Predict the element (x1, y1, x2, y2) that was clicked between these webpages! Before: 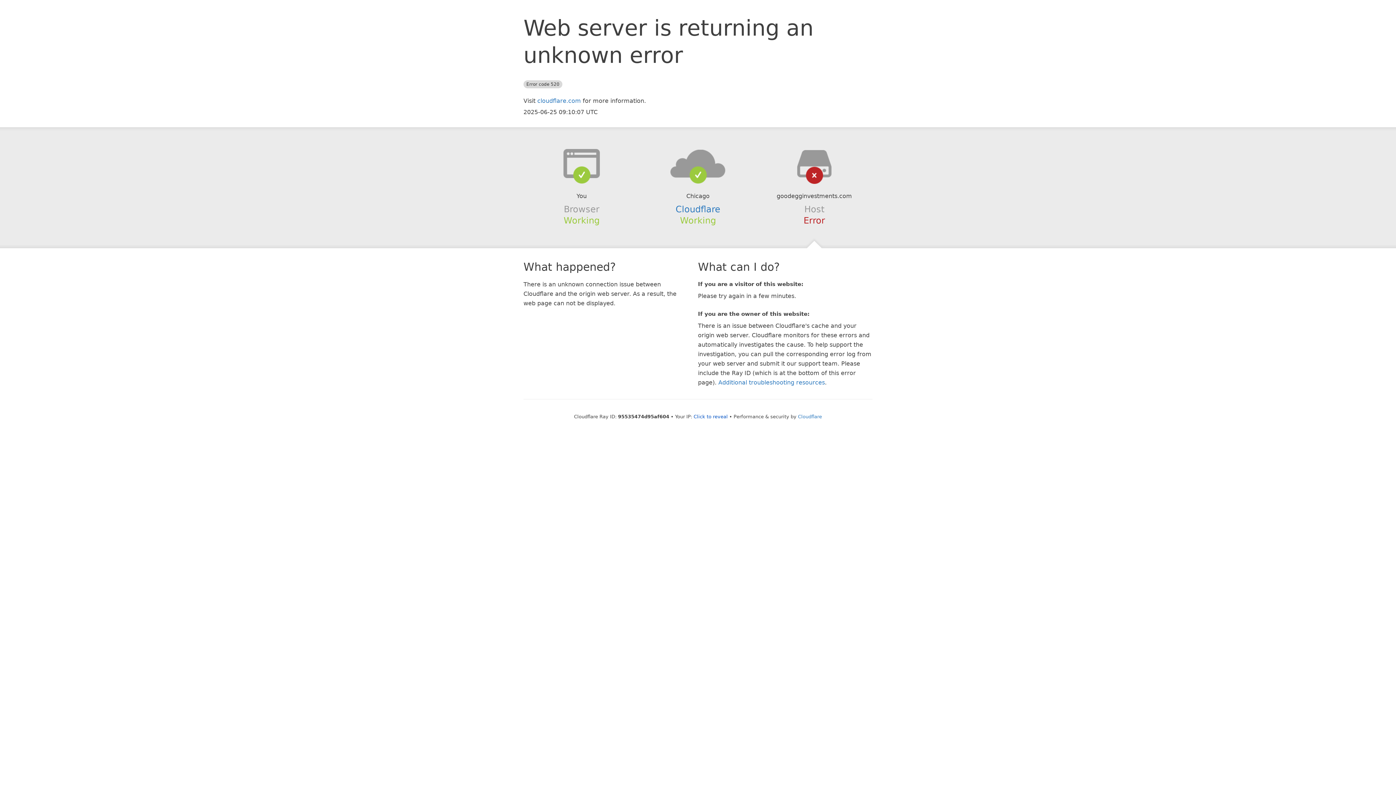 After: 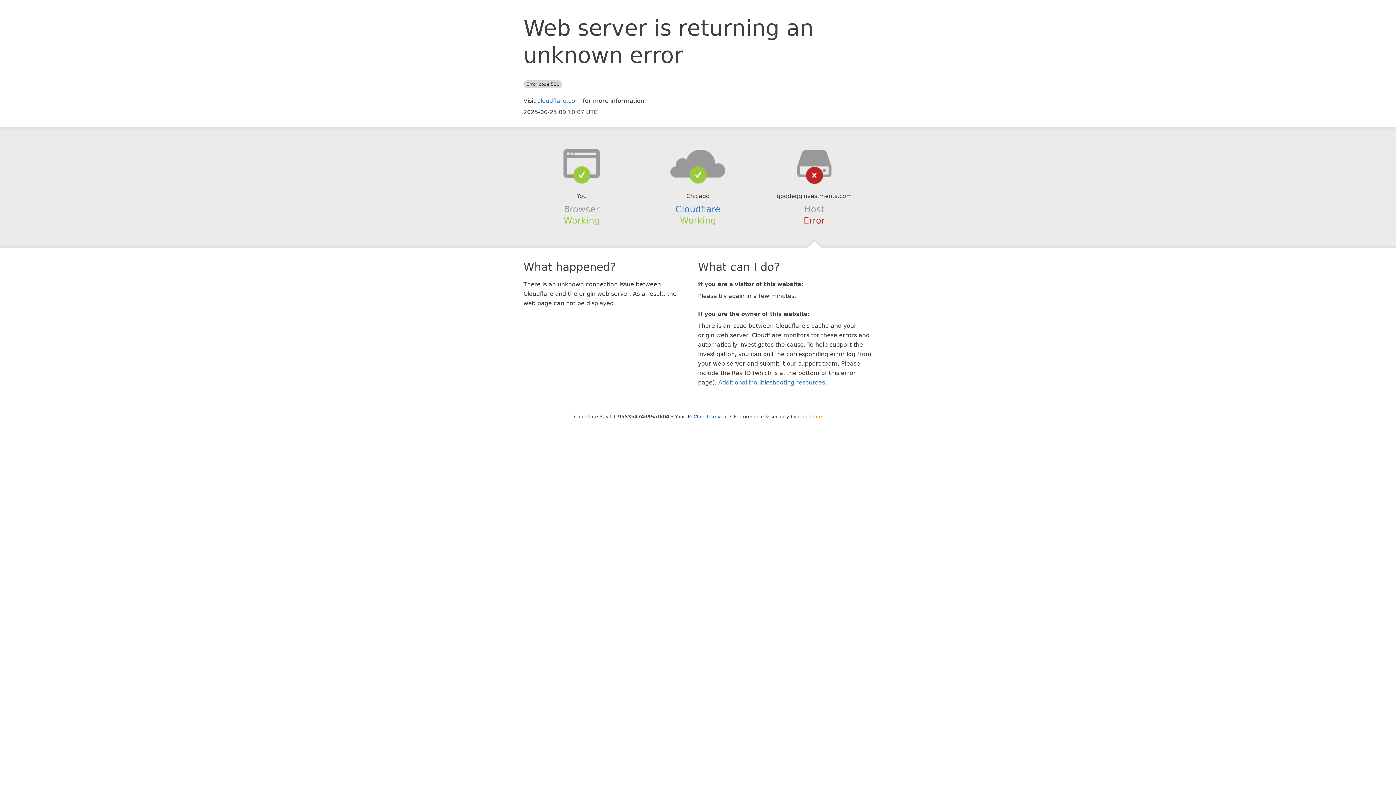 Action: bbox: (798, 414, 822, 419) label: Cloudflare